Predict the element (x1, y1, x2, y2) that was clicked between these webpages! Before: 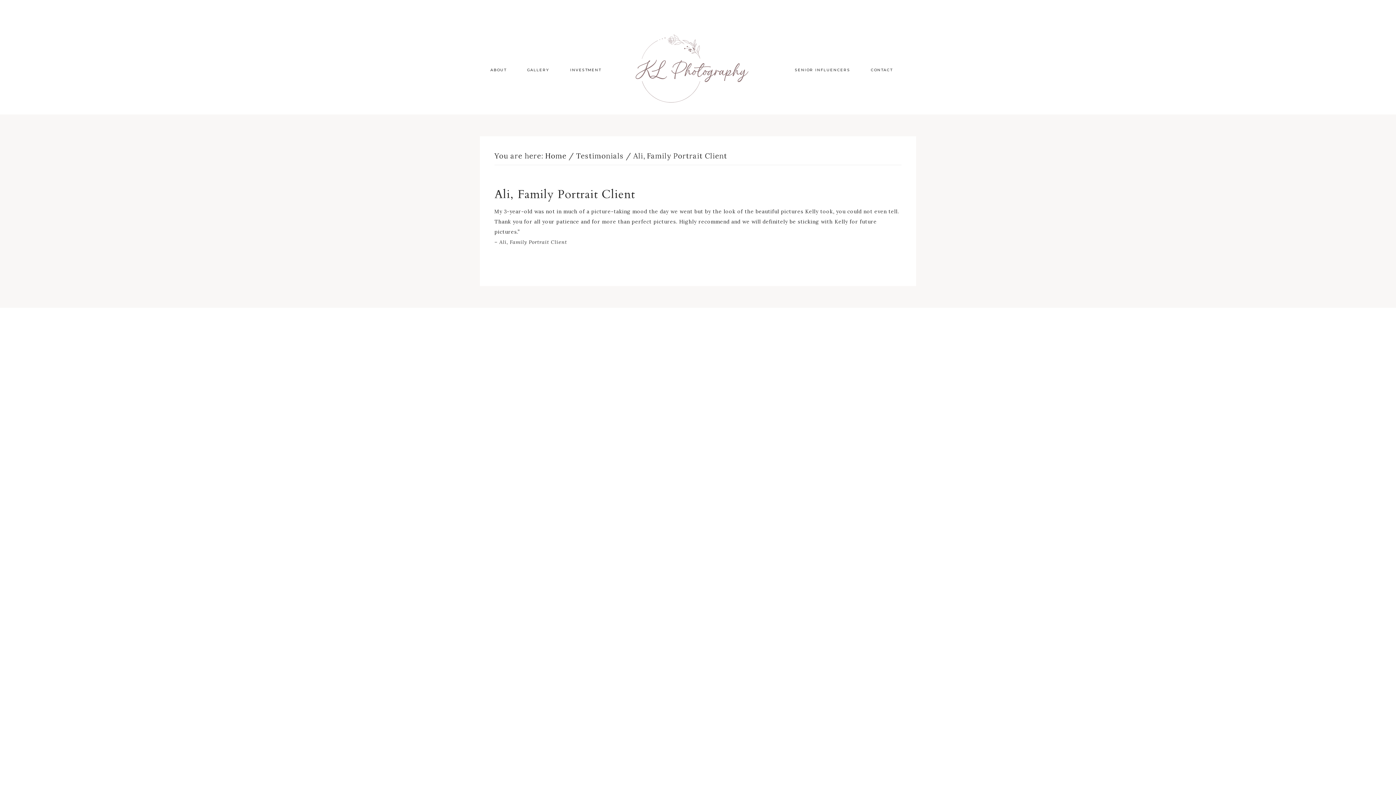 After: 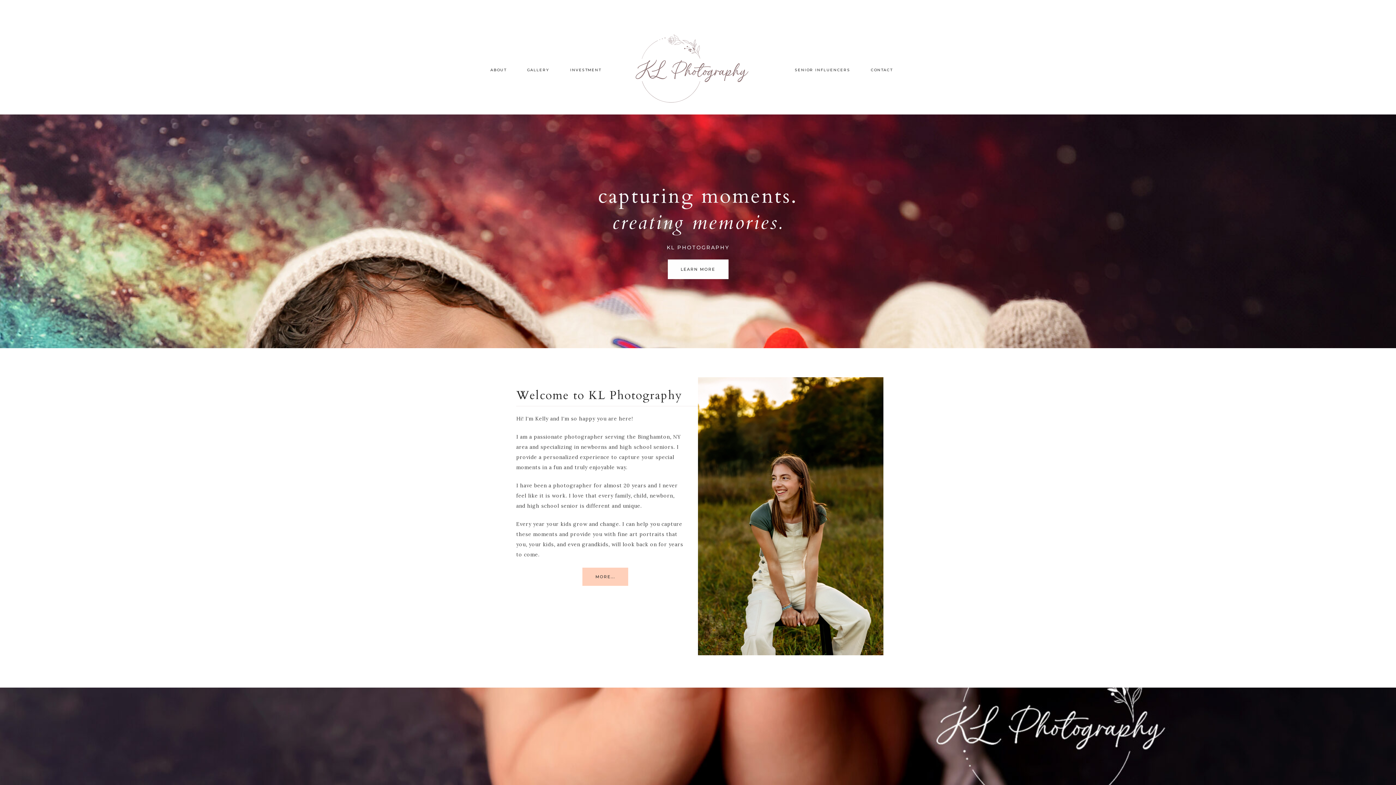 Action: label: KL Photography bbox: (625, 30, 770, 107)